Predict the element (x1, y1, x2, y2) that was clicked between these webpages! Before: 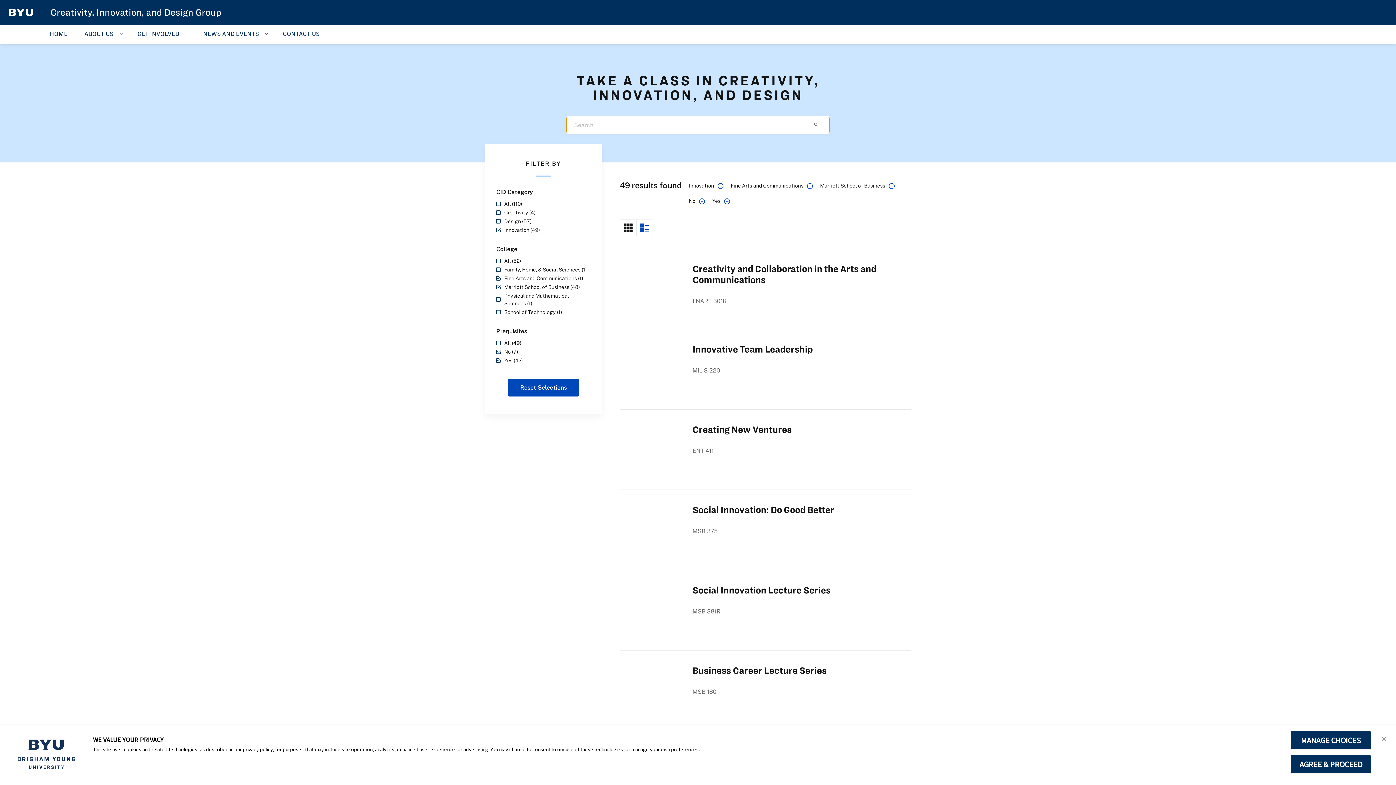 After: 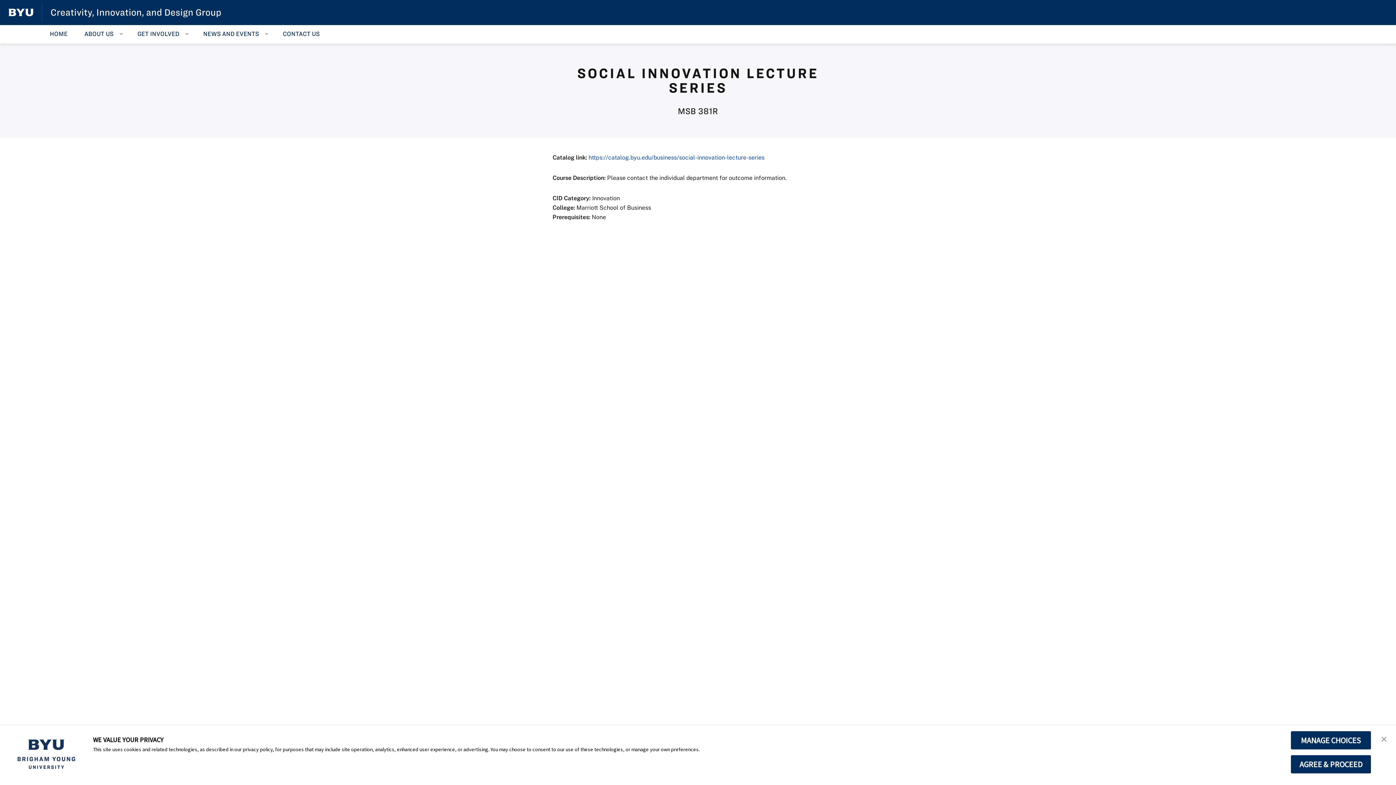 Action: bbox: (692, 585, 830, 595) label: Social Innovation Lecture Series